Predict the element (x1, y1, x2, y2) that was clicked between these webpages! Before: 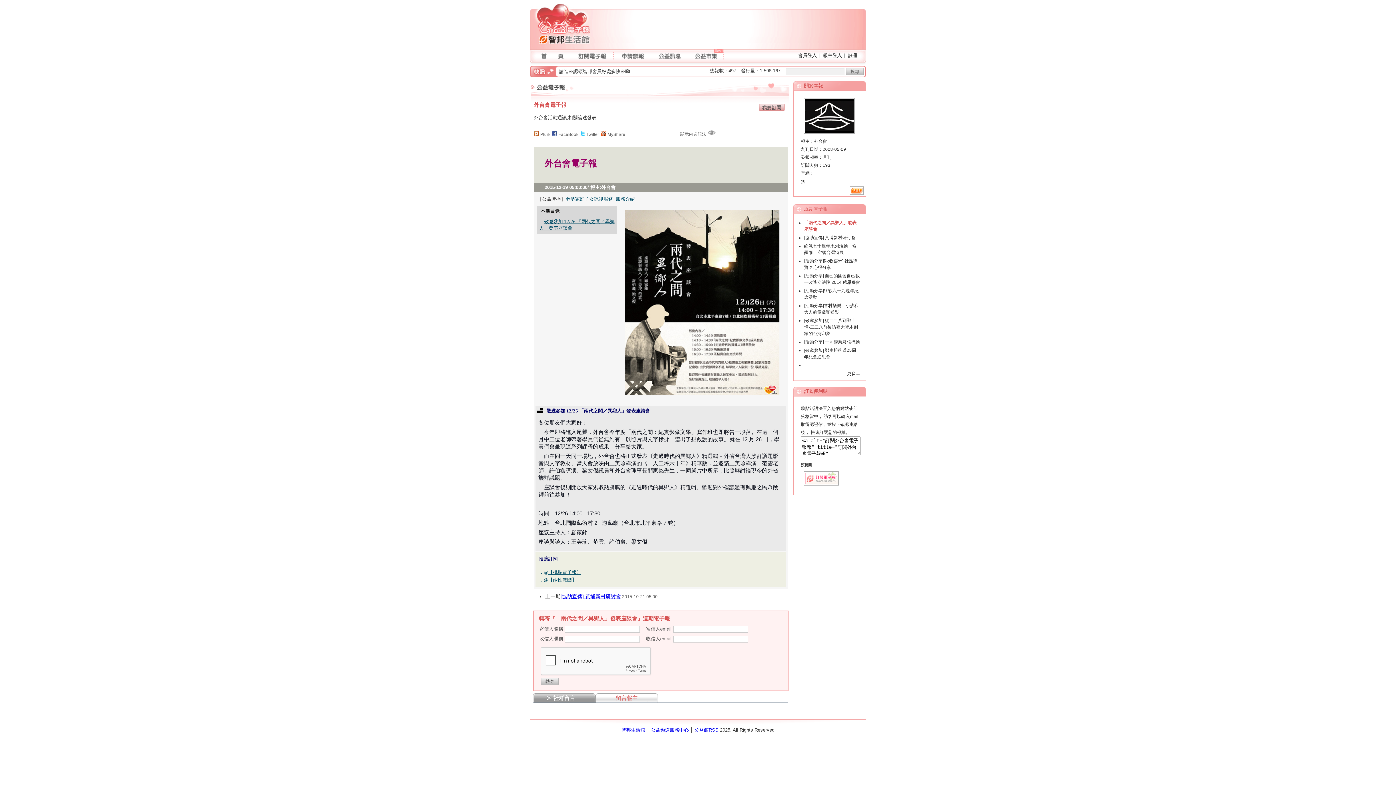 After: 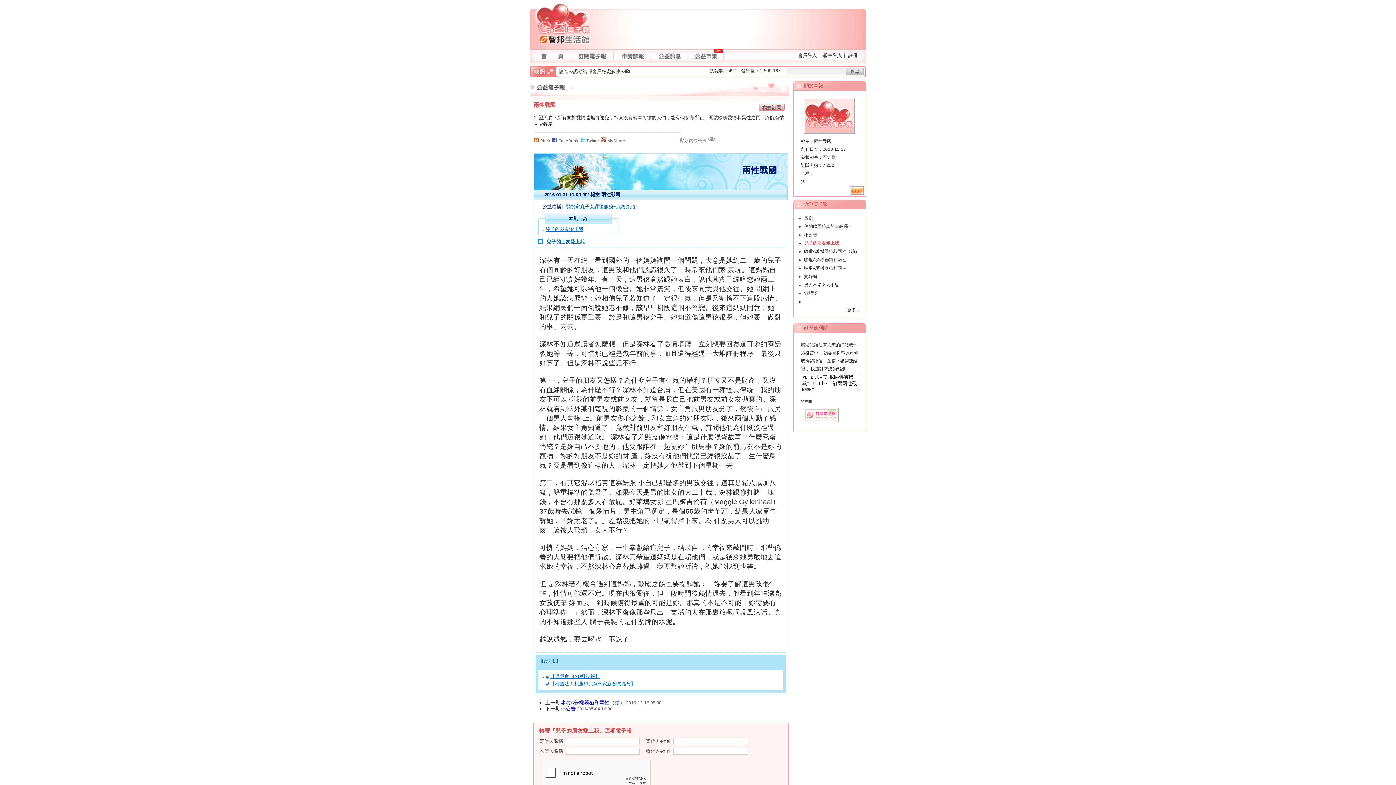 Action: label: @【兩性戰國】 bbox: (544, 577, 576, 582)